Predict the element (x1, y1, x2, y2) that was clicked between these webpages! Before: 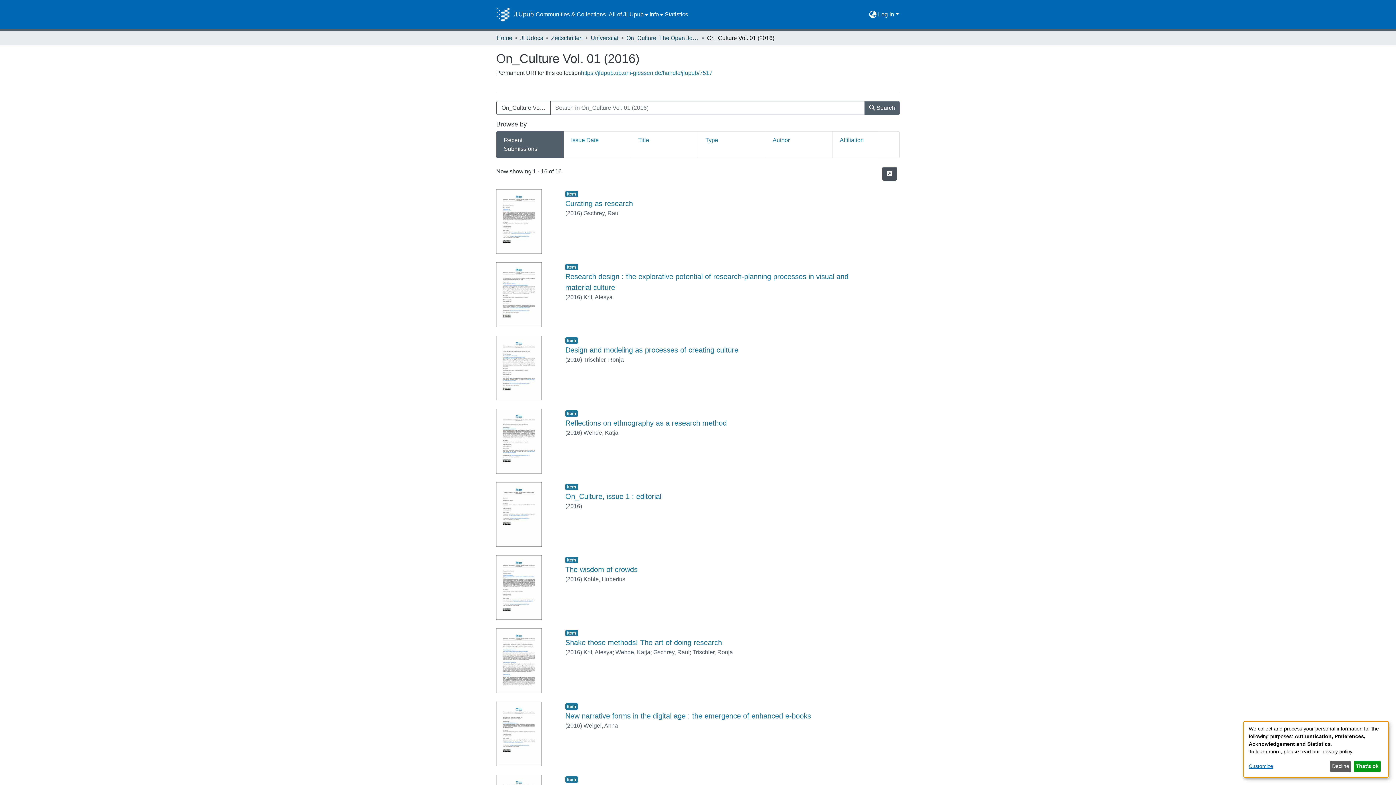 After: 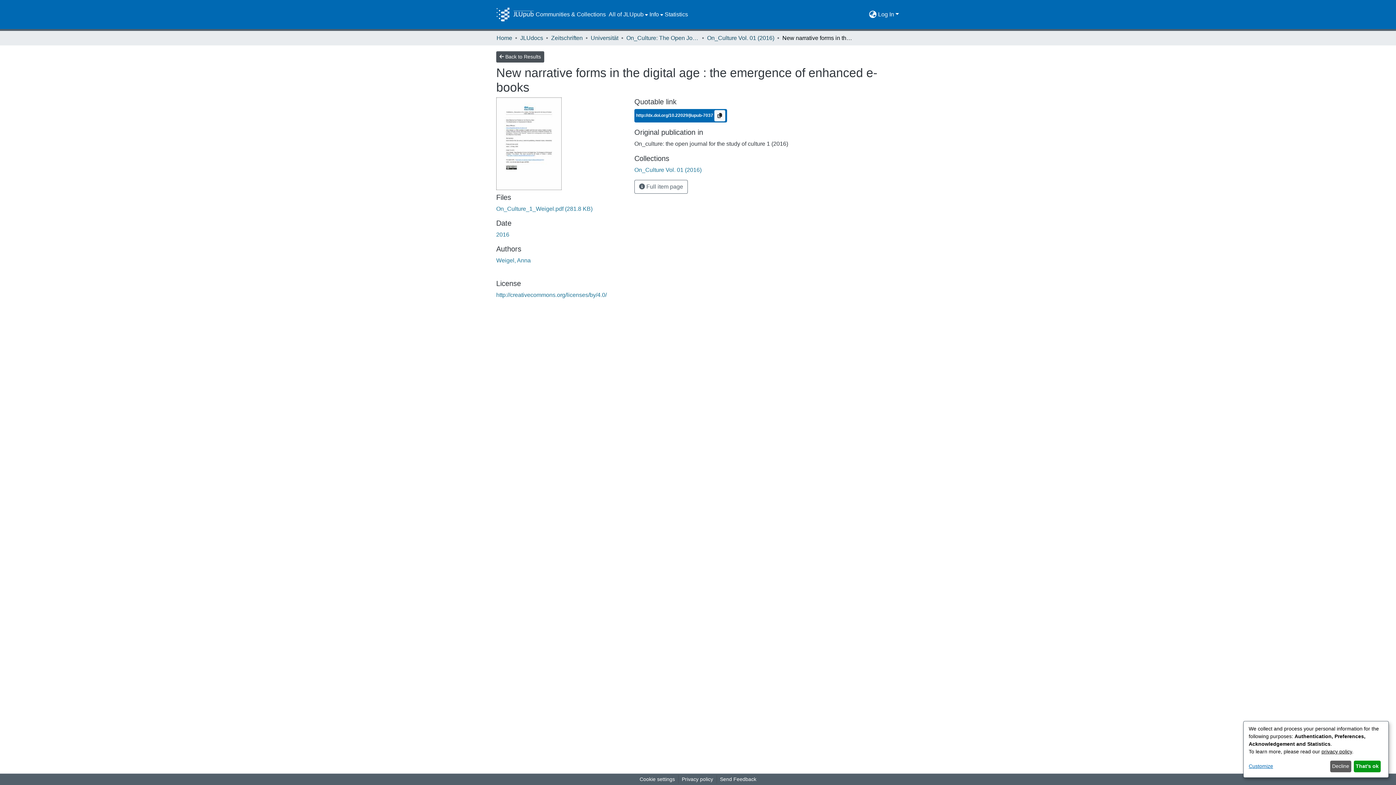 Action: label: New narrative forms in the digital age : the emergence of enhanced e-books bbox: (565, 667, 811, 675)